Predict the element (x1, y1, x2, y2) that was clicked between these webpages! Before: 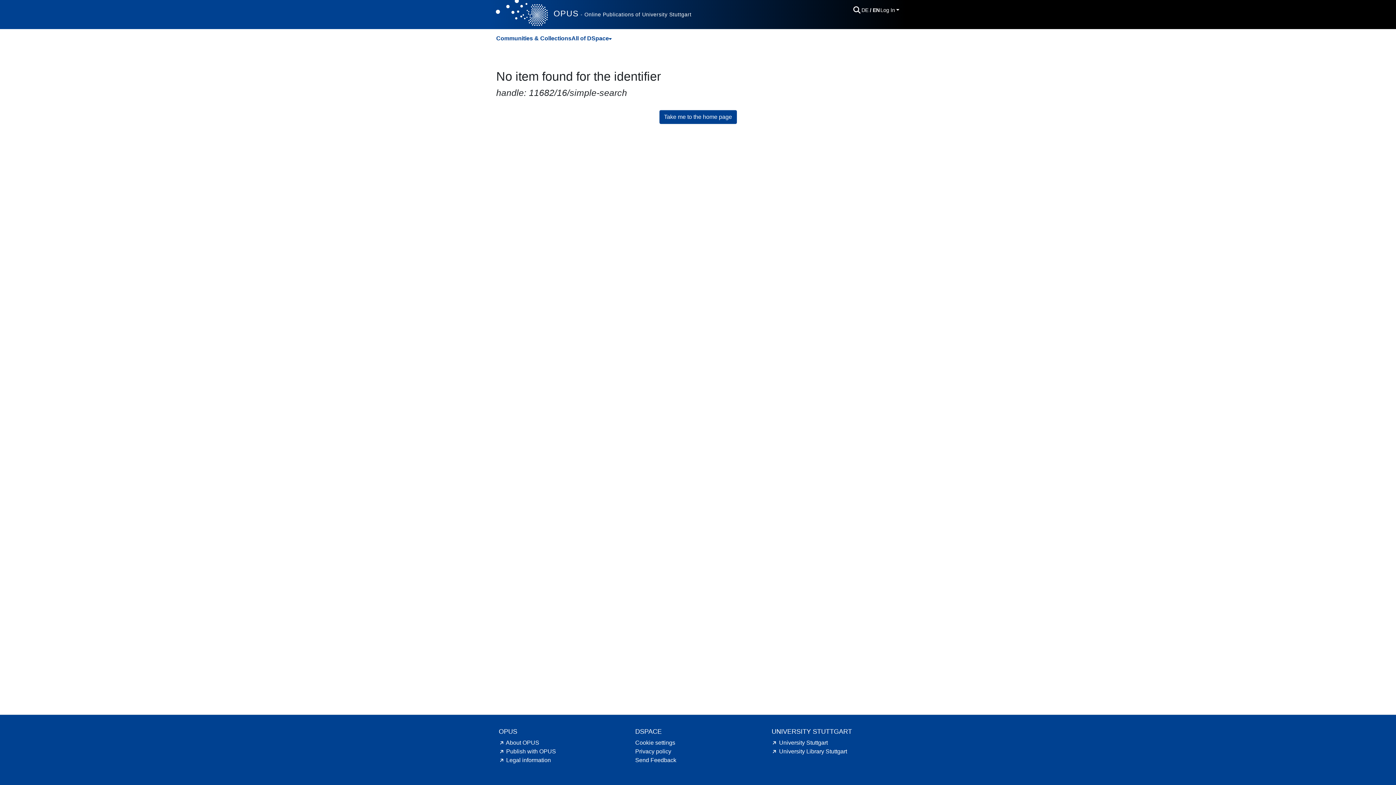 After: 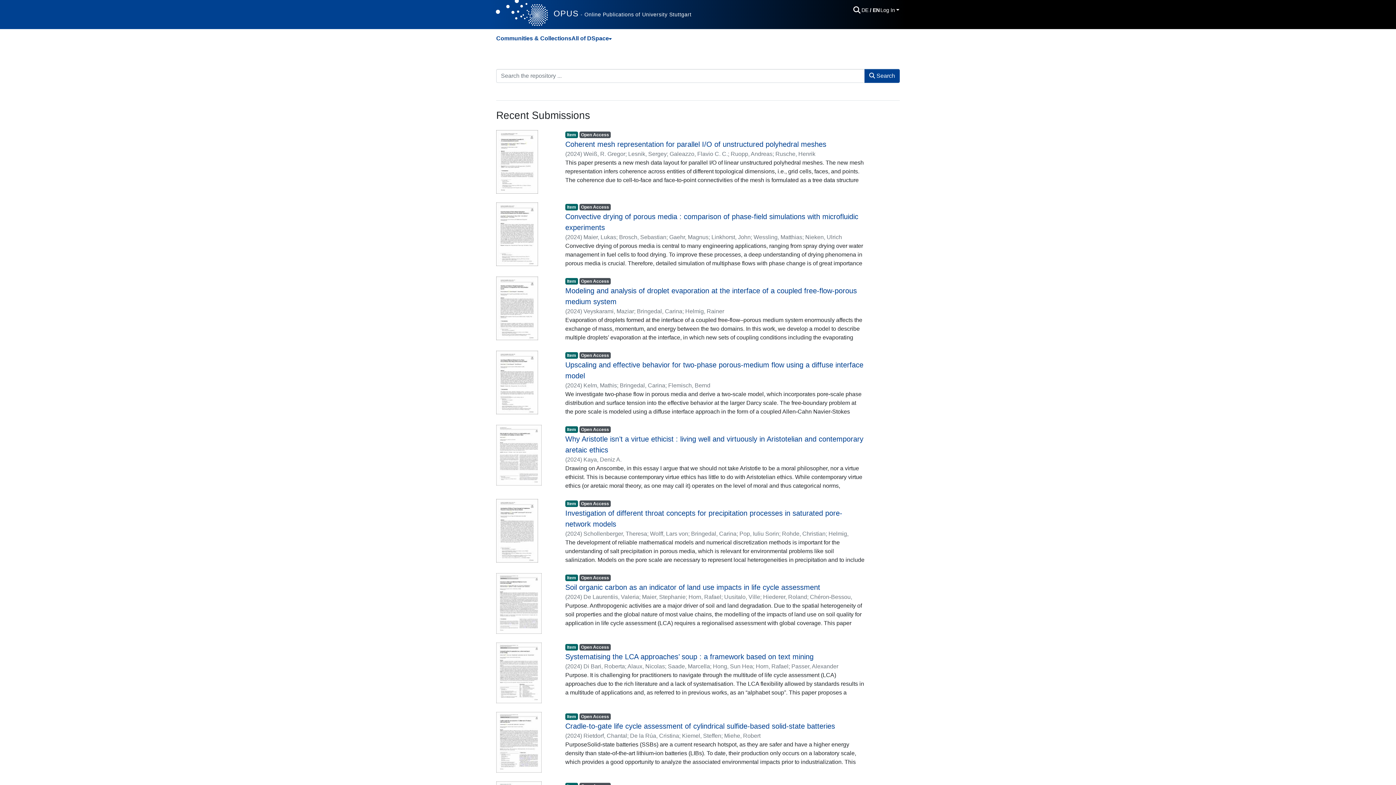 Action: label: Home bbox: (496, 0, 547, 27)